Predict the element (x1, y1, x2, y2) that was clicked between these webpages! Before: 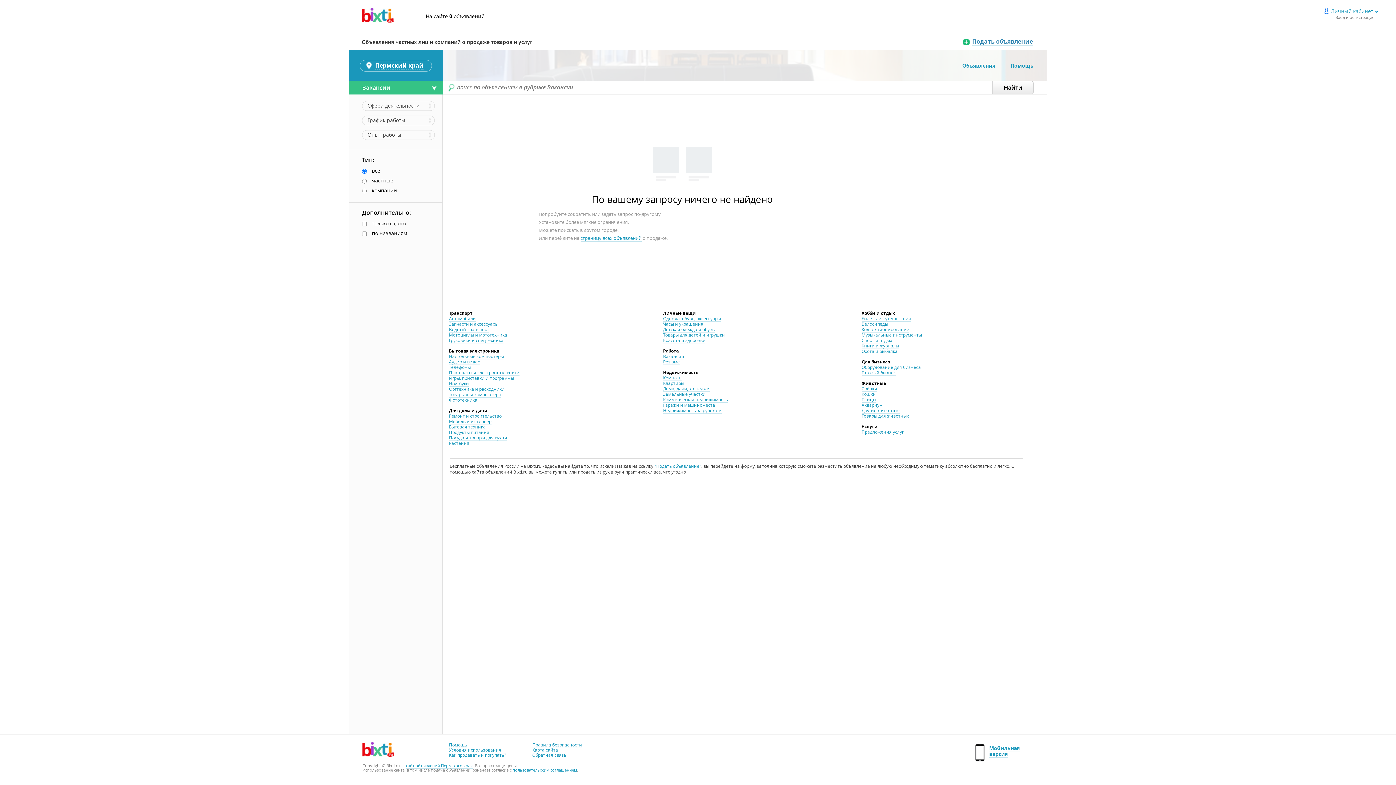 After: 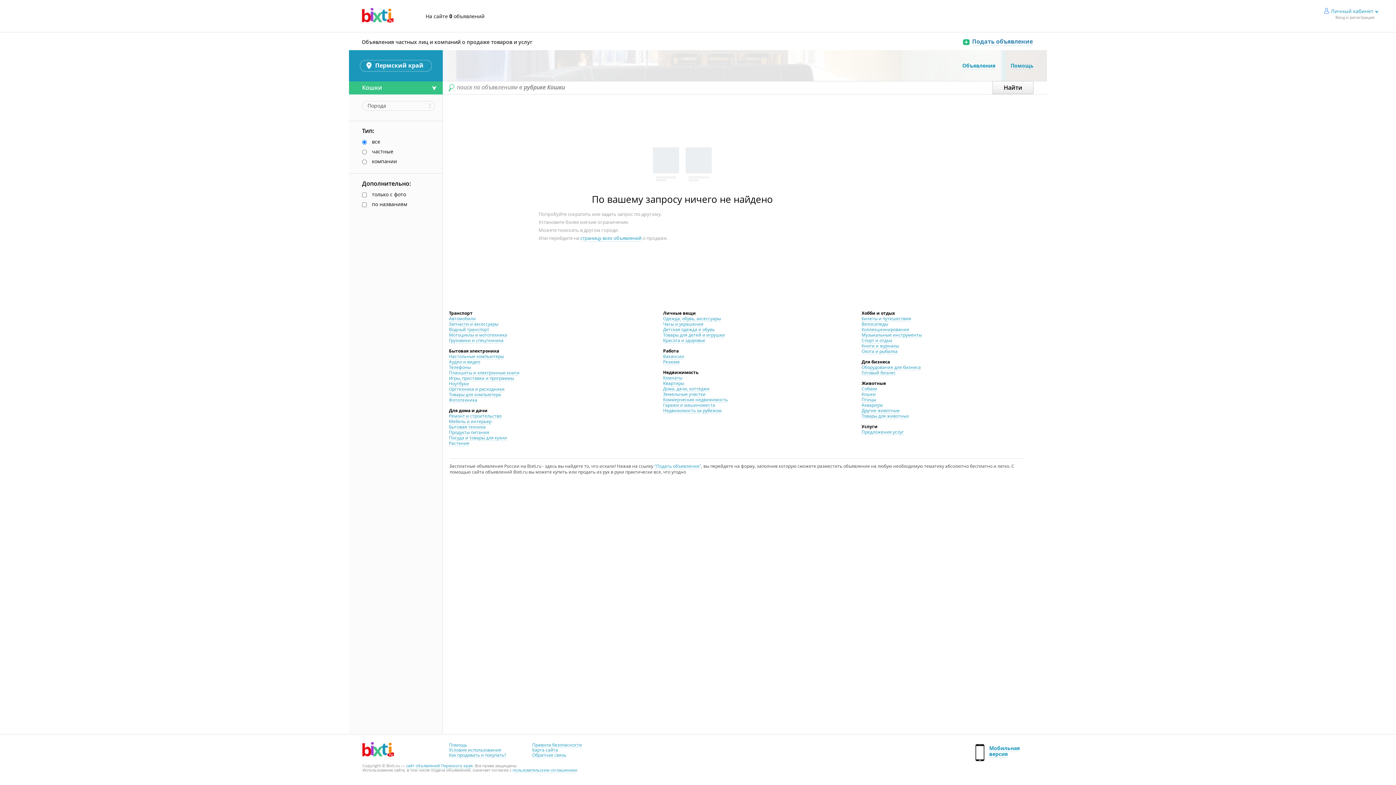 Action: bbox: (861, 391, 876, 397) label: Кошки